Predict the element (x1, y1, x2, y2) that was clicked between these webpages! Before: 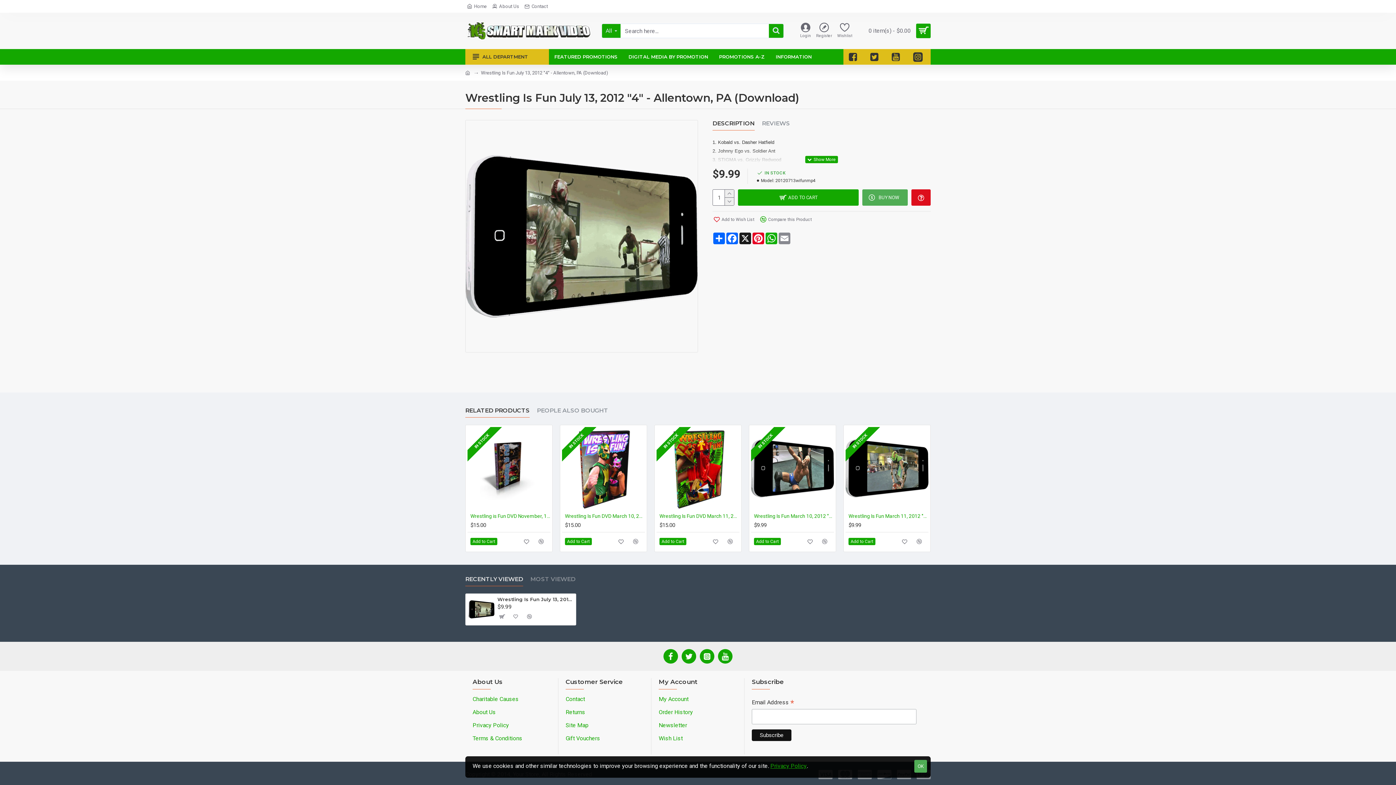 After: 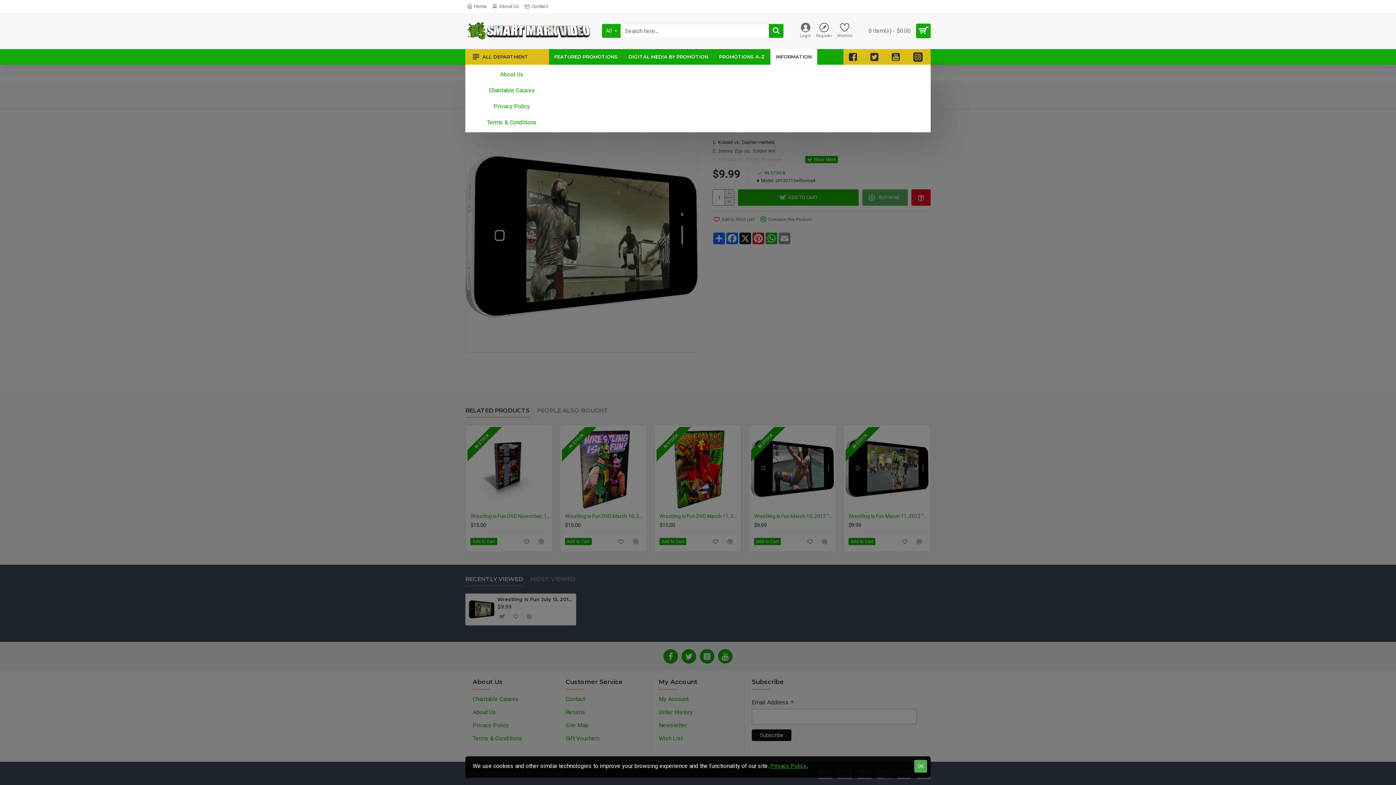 Action: bbox: (770, 49, 817, 64) label: INFORMATION